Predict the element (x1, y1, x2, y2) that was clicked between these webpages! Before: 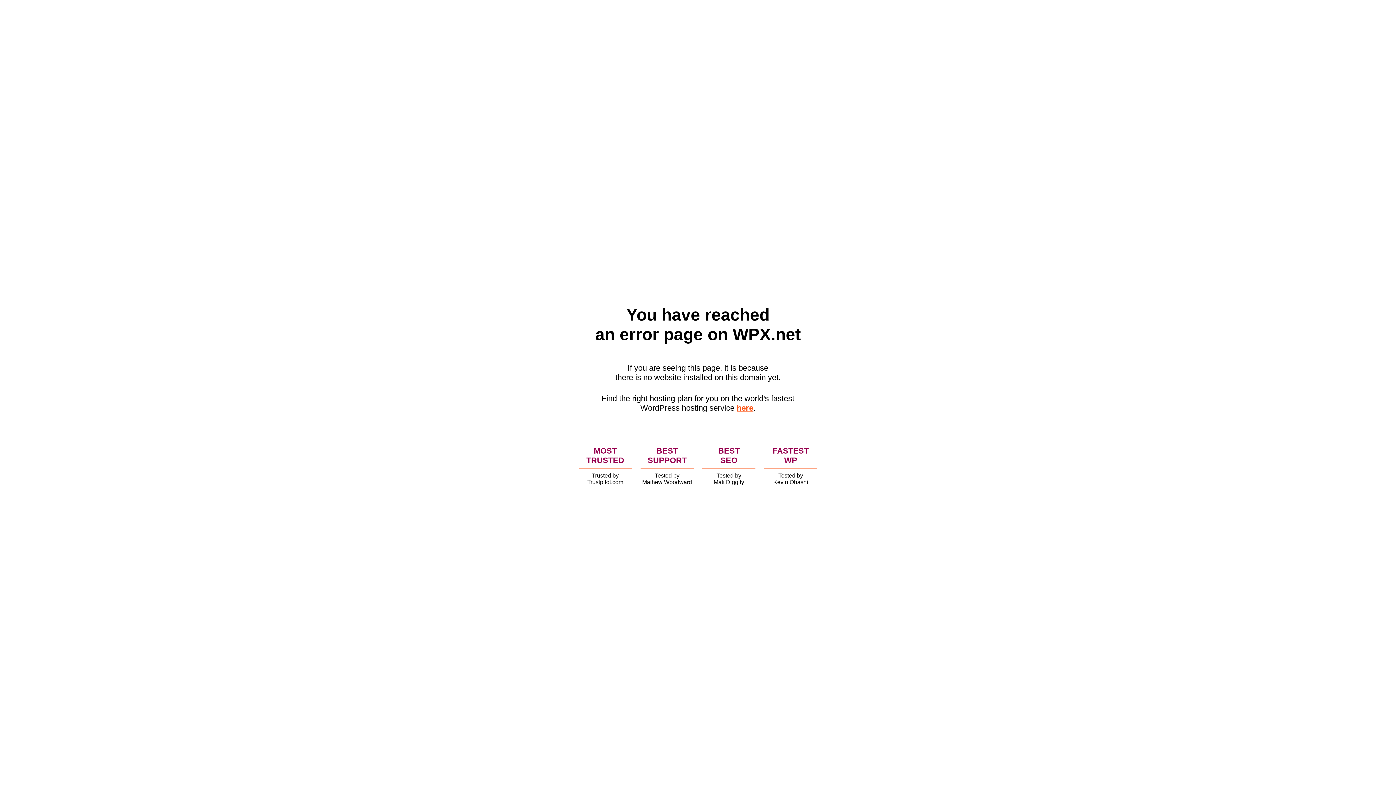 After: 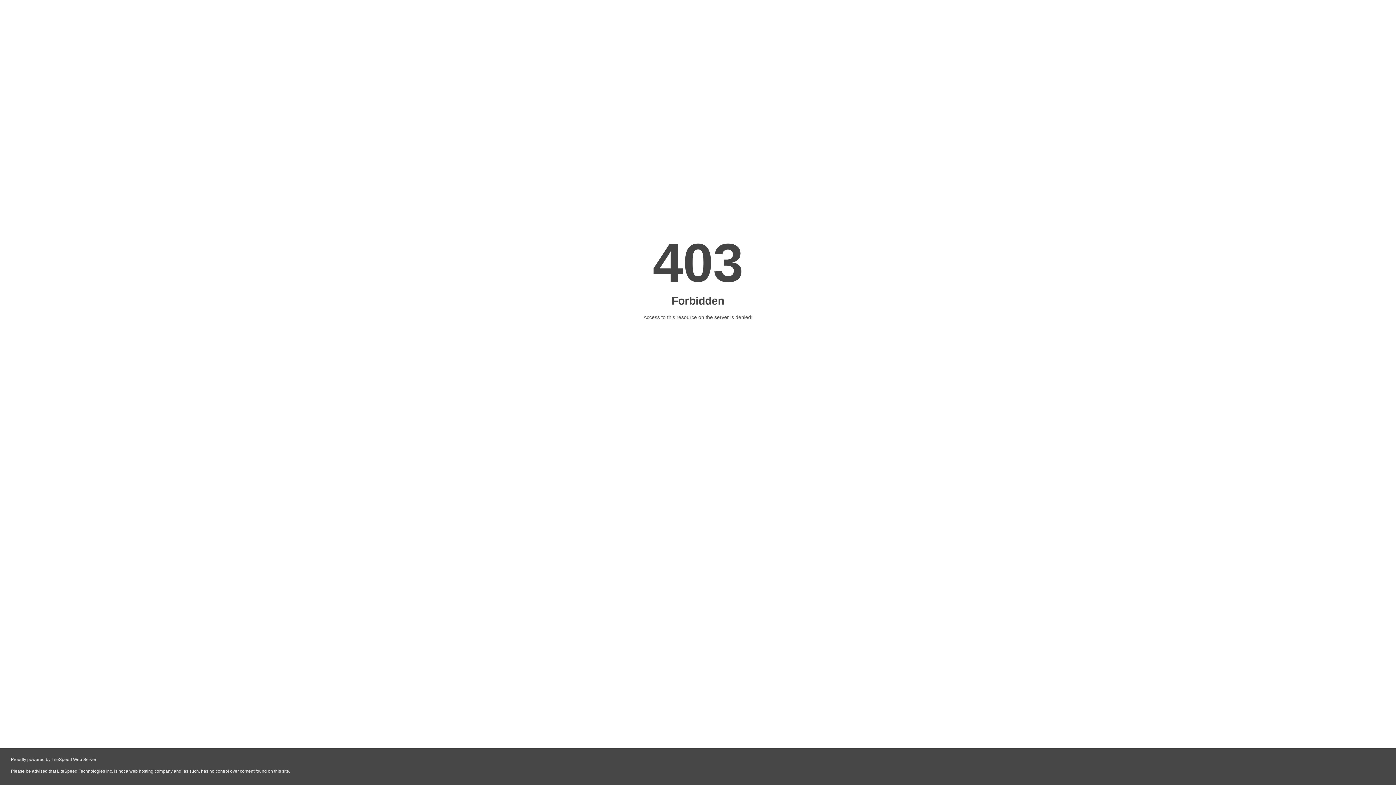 Action: label: here bbox: (736, 403, 753, 412)